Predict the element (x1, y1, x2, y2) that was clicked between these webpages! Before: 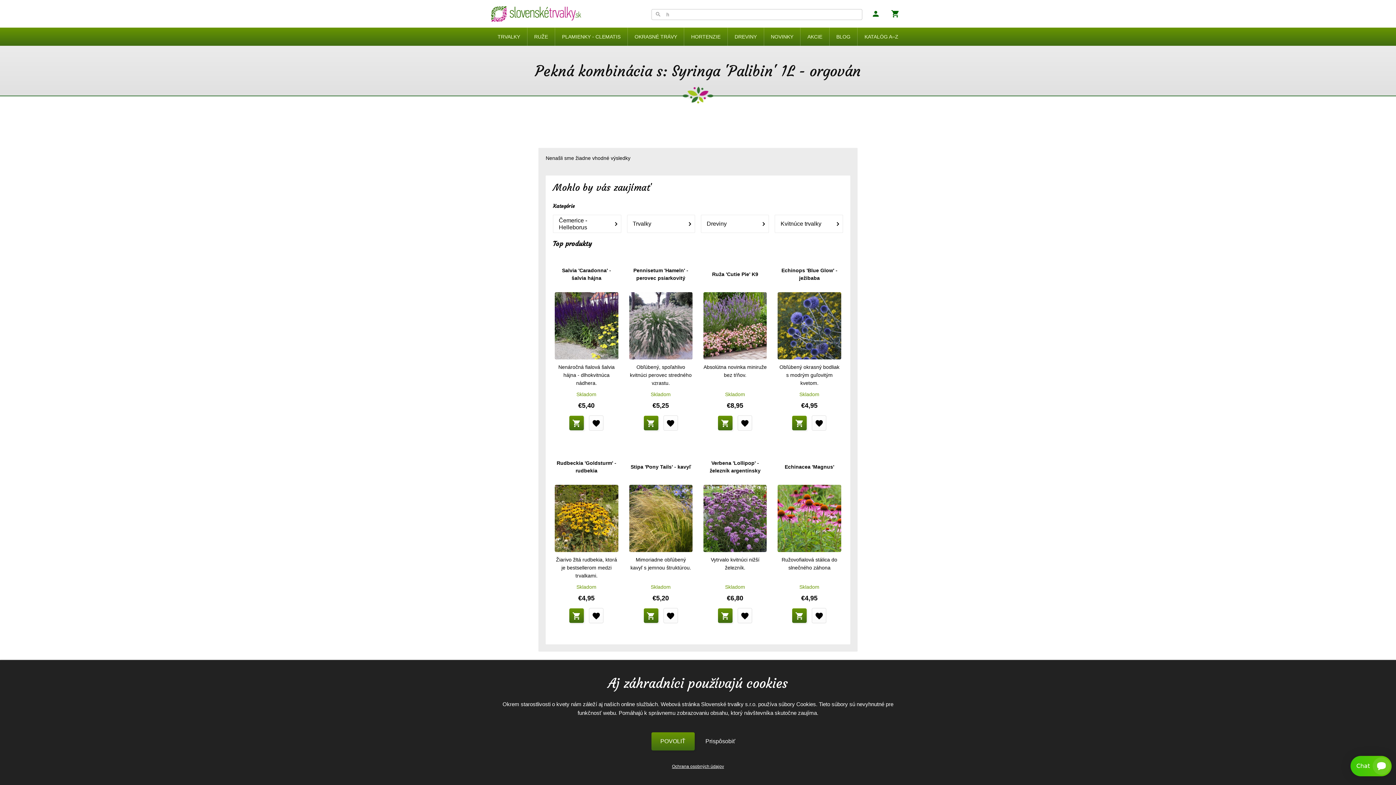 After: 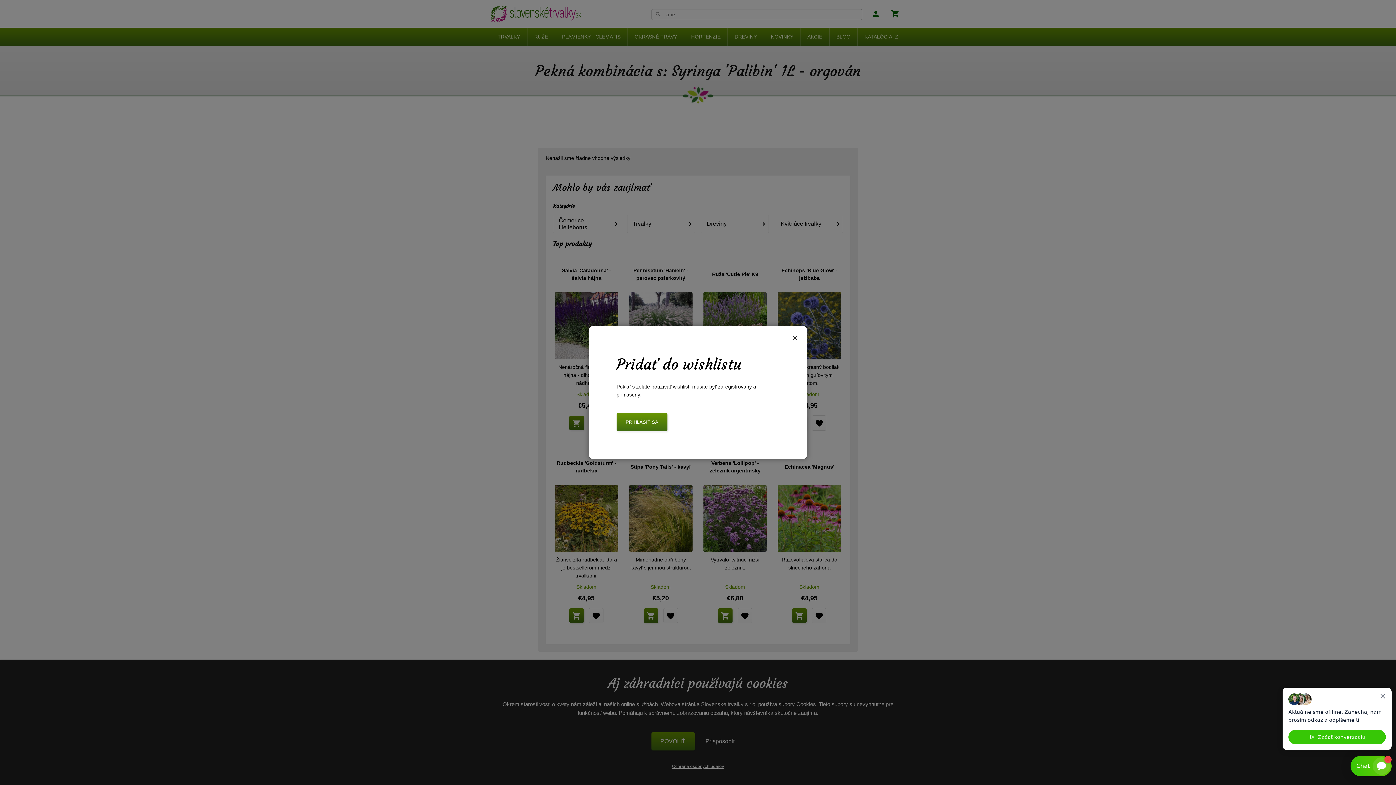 Action: label: favorite bbox: (663, 415, 678, 430)